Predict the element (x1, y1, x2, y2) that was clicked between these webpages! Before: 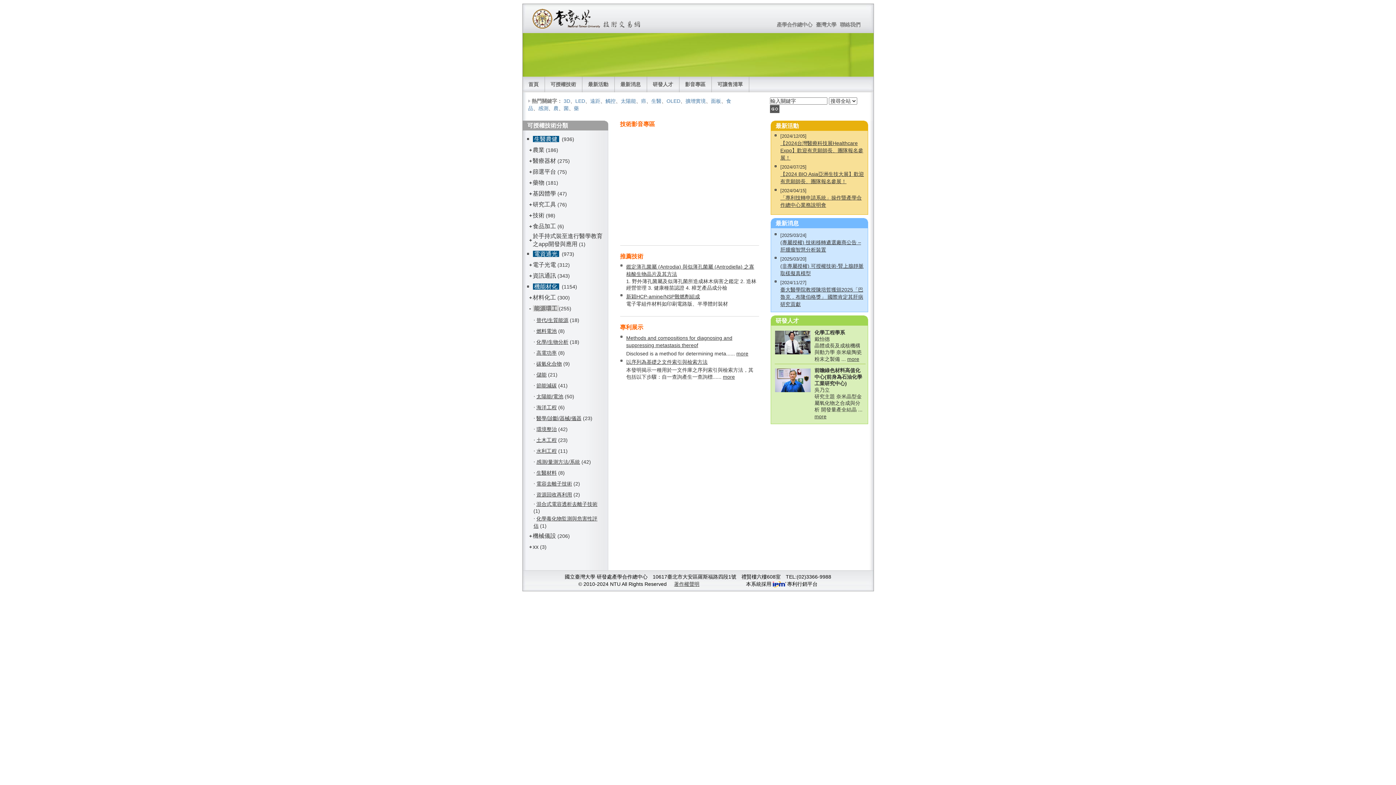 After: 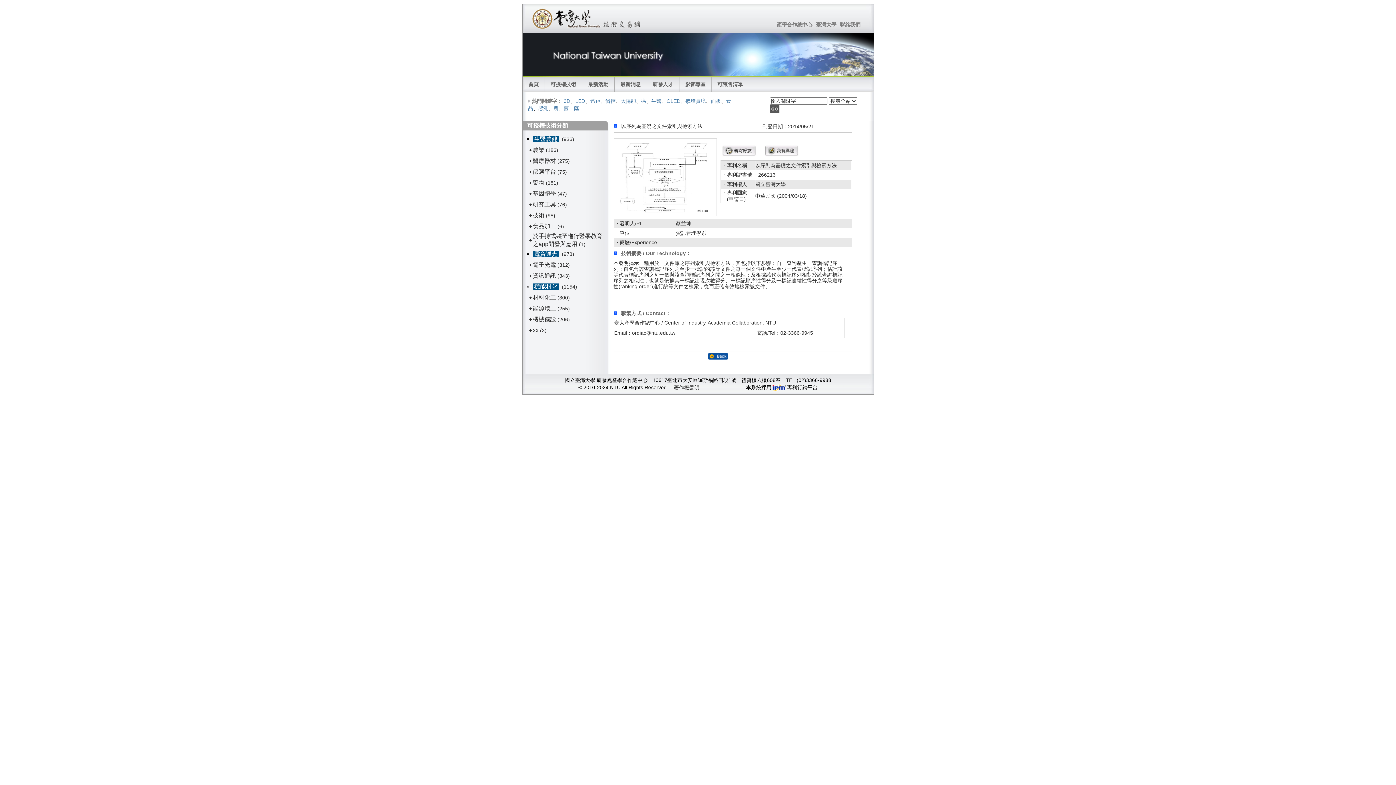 Action: bbox: (723, 374, 735, 379) label: more